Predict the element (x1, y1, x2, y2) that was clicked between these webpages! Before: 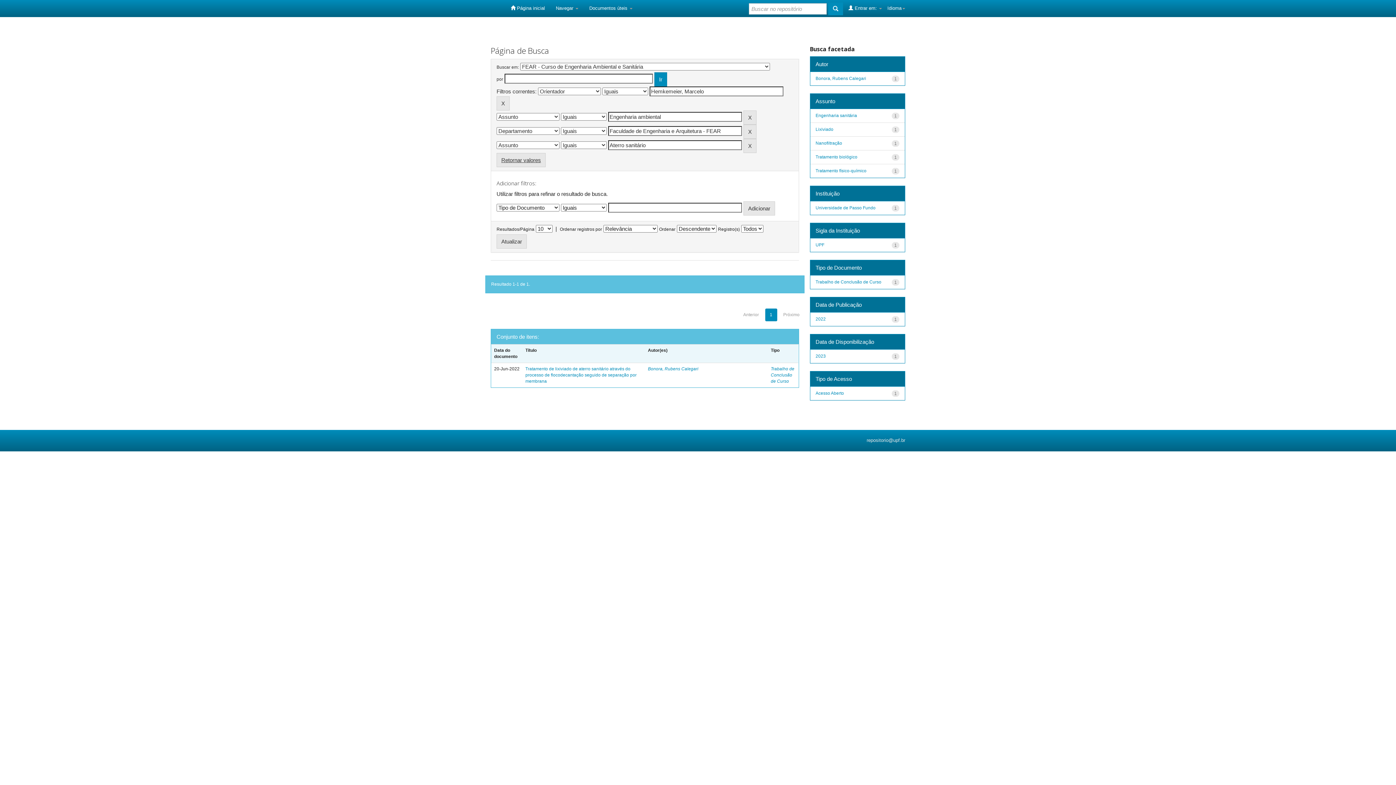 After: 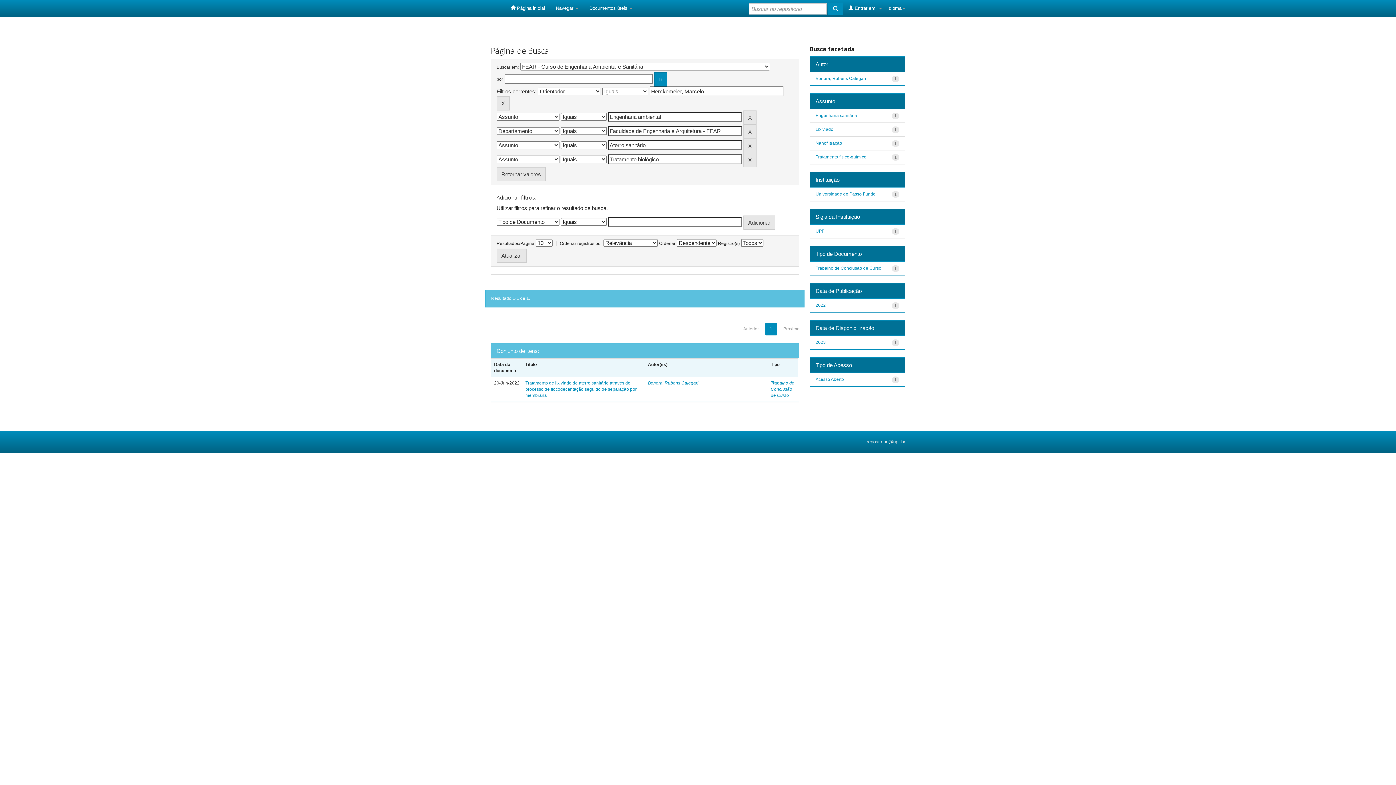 Action: bbox: (815, 154, 857, 159) label: Tratamento biológico